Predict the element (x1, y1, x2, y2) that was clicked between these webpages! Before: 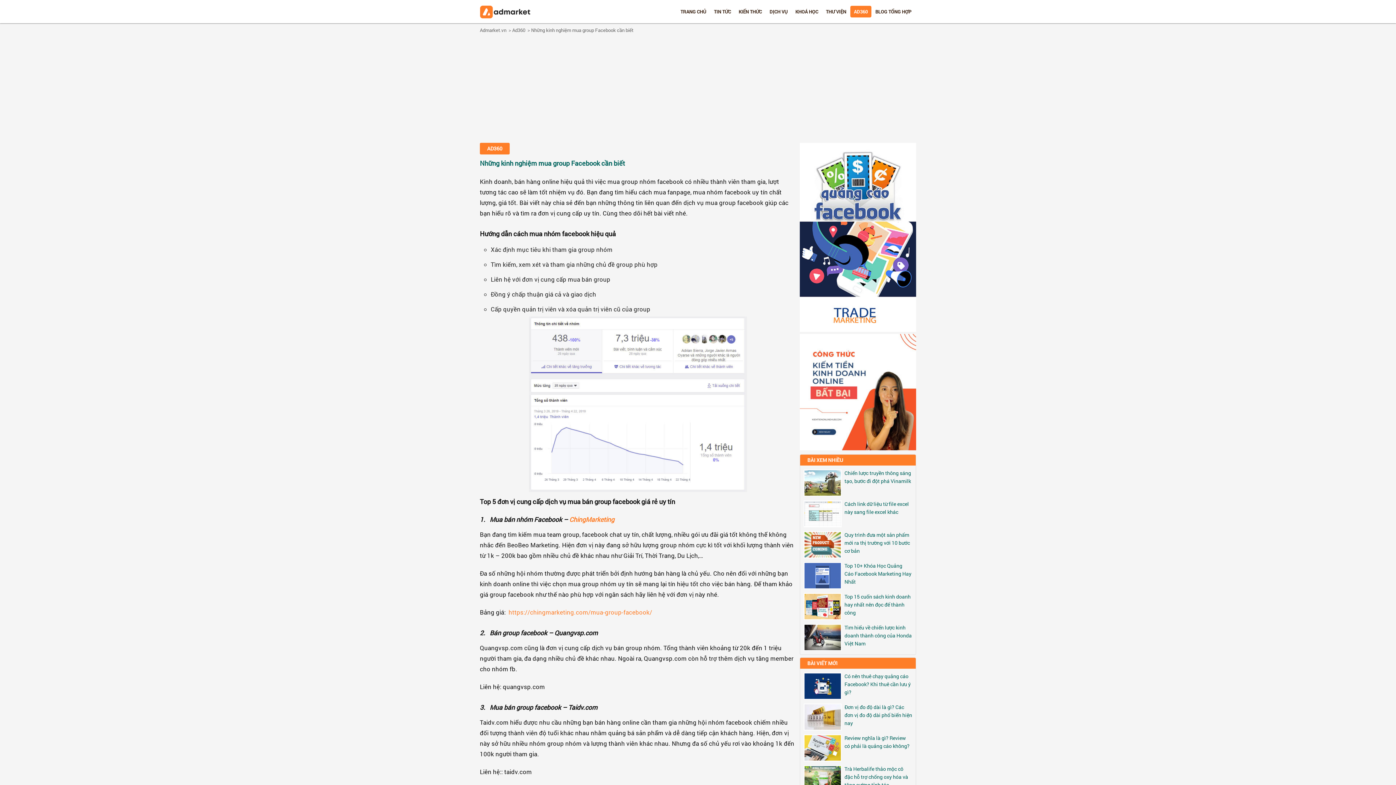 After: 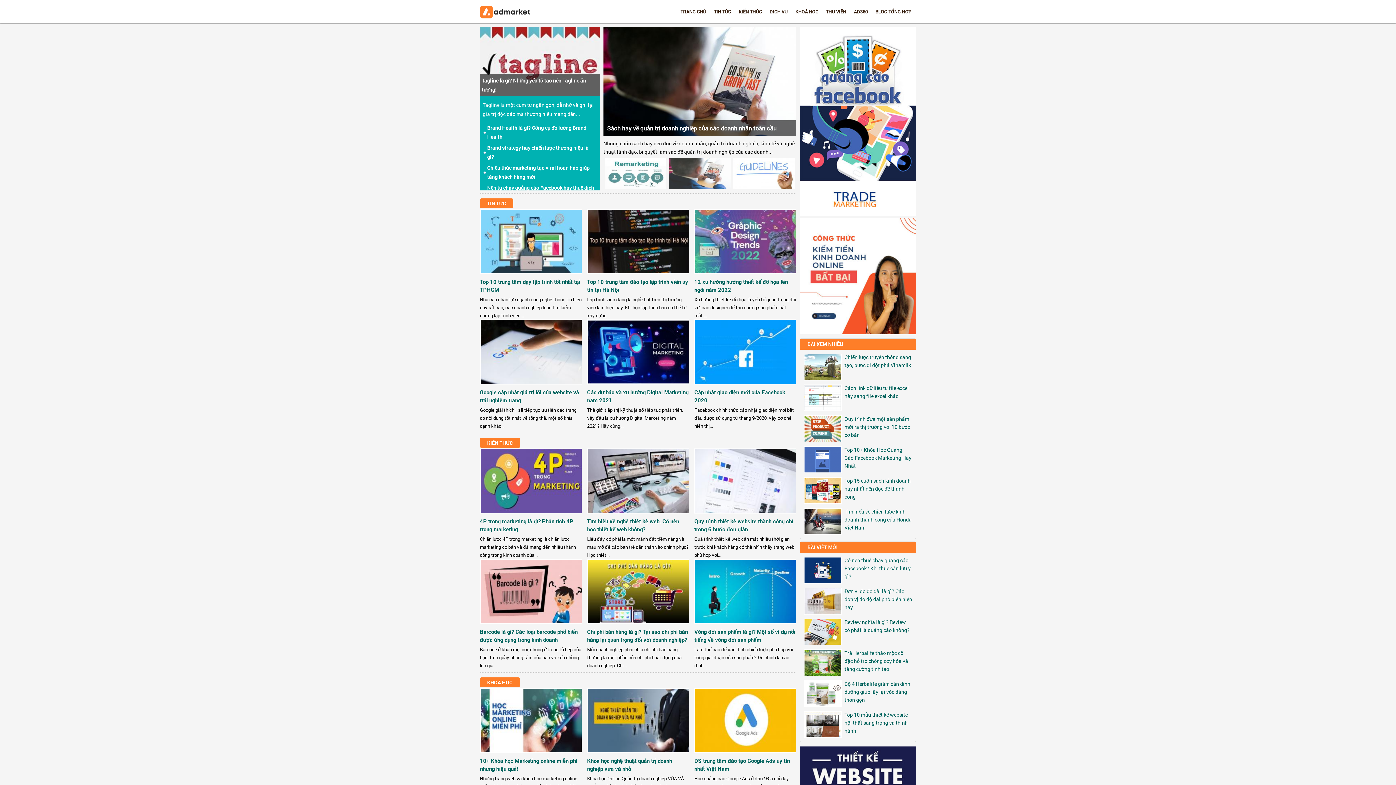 Action: bbox: (677, 5, 710, 17) label: TRANG CHỦ